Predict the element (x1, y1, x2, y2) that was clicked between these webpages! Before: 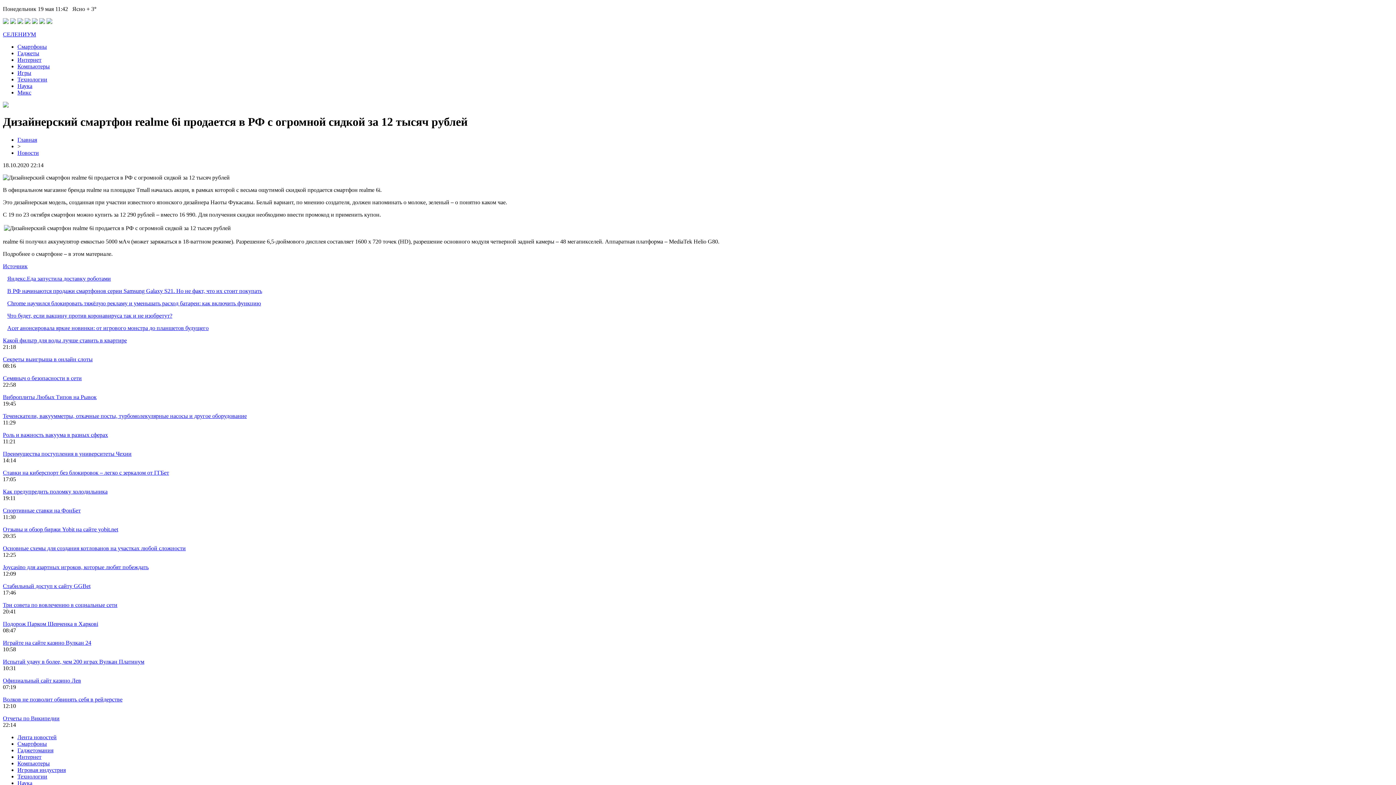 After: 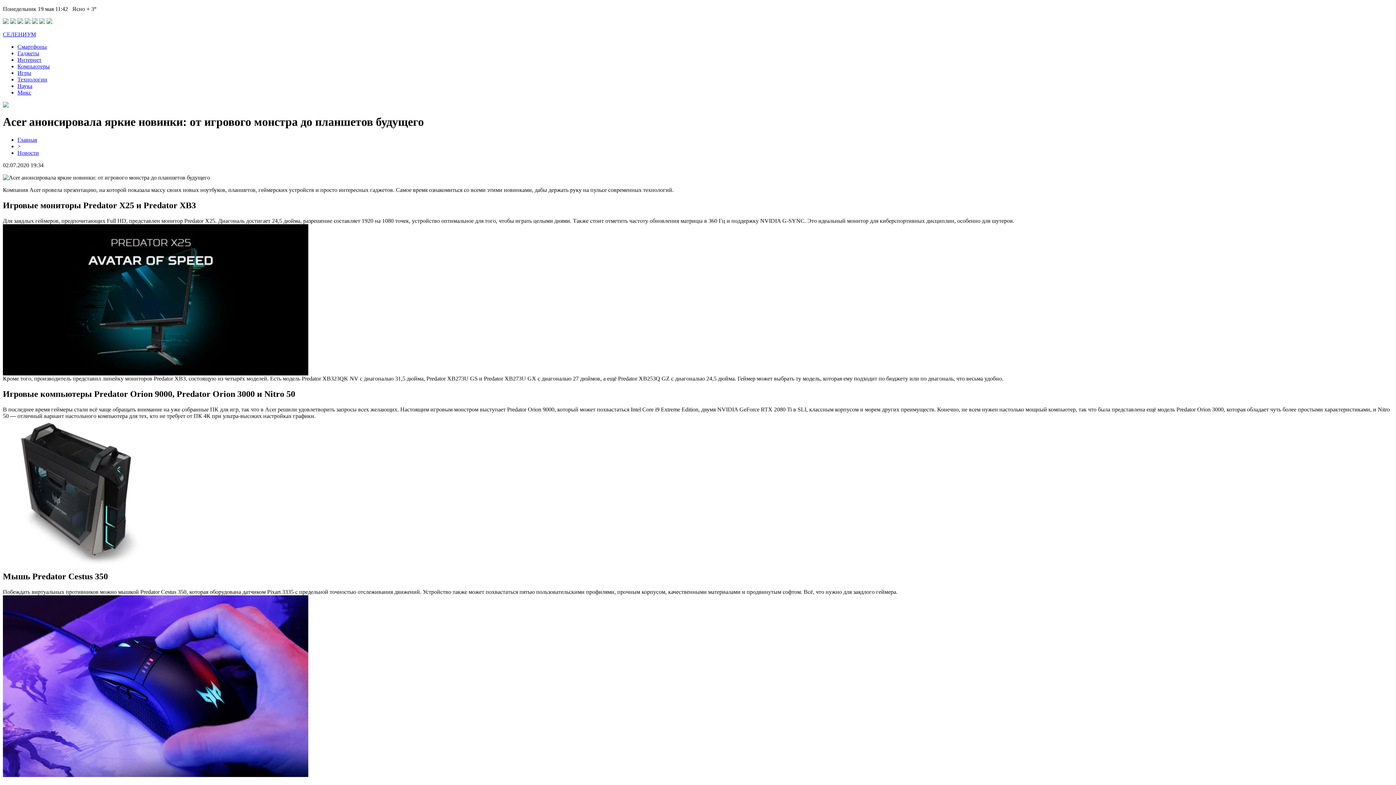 Action: bbox: (7, 325, 208, 331) label: Acer анонсировала яркие новинки: от игрового монстра до планшетов будущего